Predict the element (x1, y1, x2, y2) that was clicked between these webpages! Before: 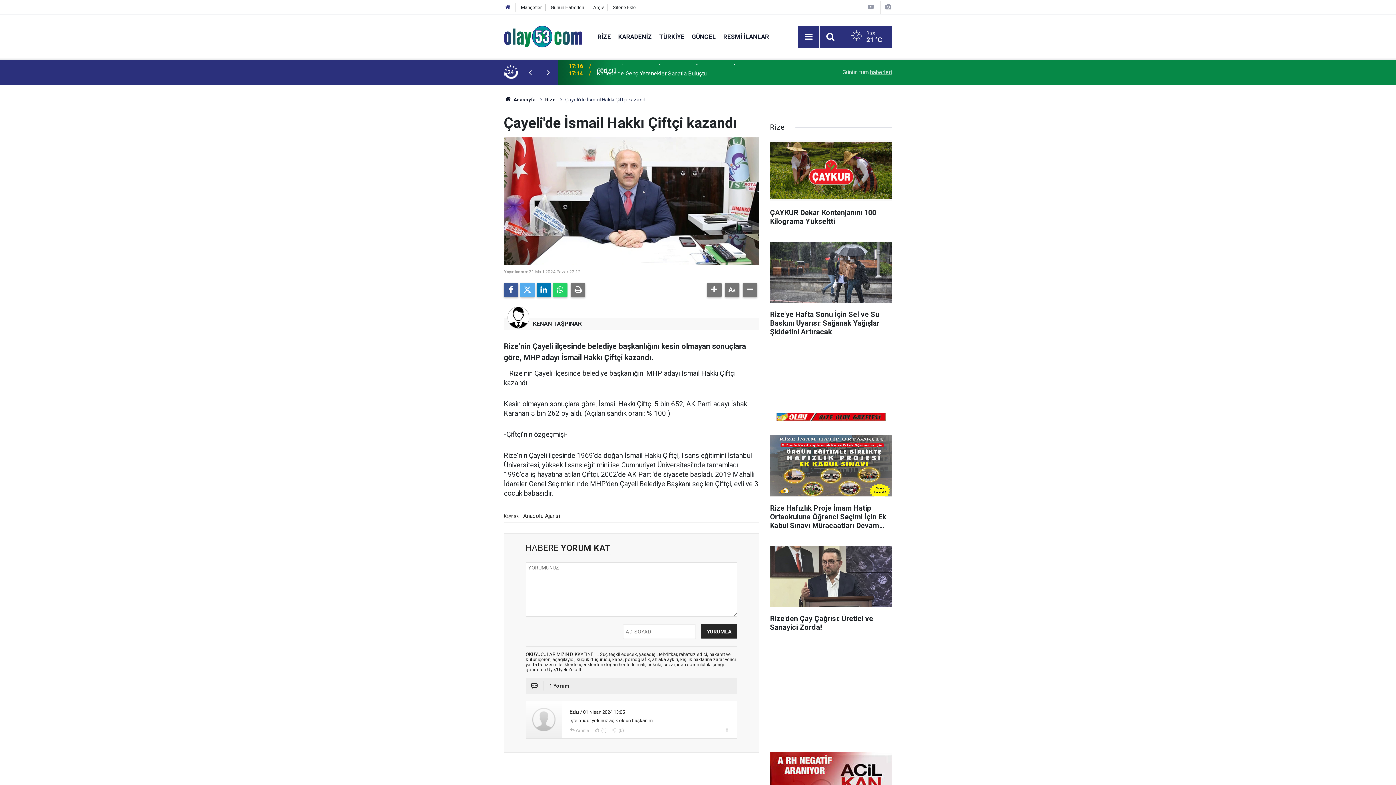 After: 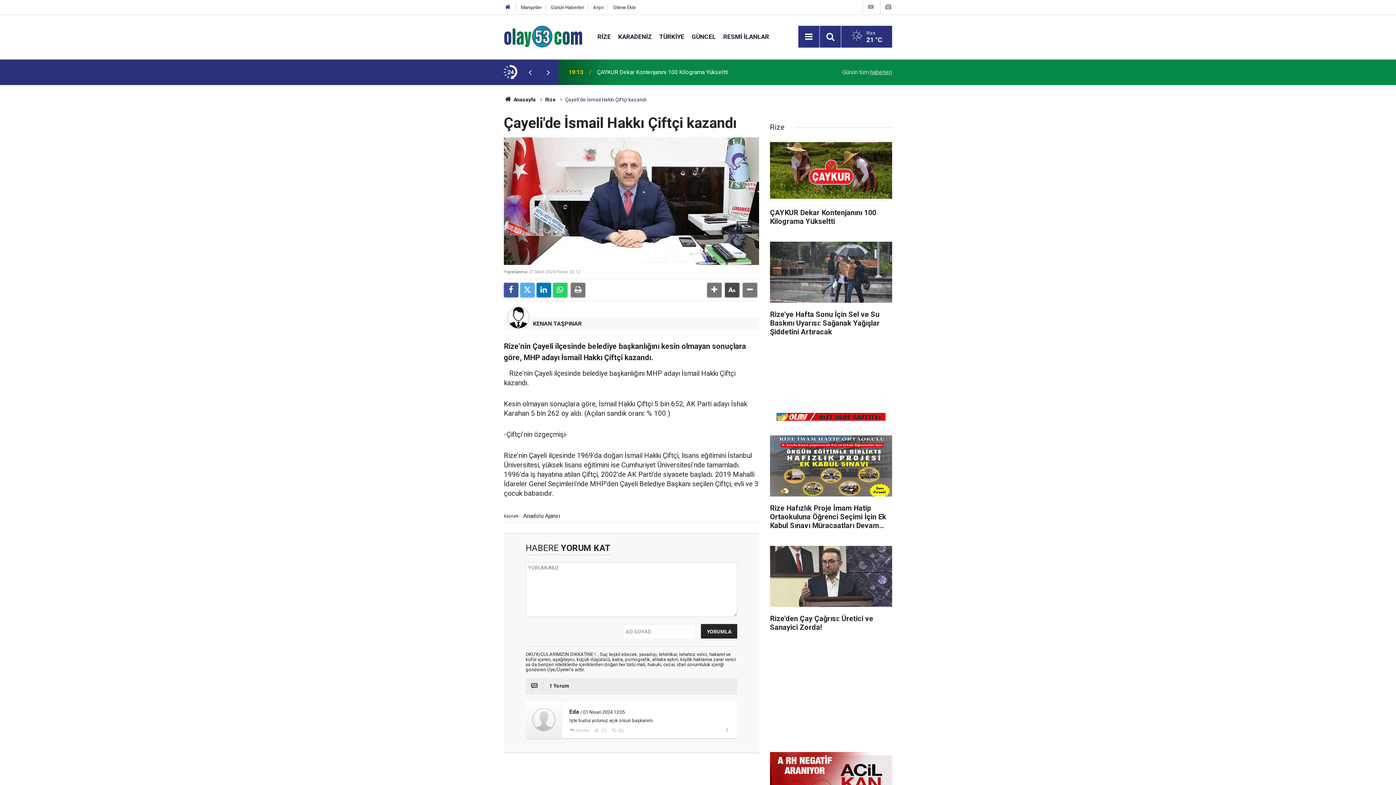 Action: bbox: (725, 282, 739, 297)